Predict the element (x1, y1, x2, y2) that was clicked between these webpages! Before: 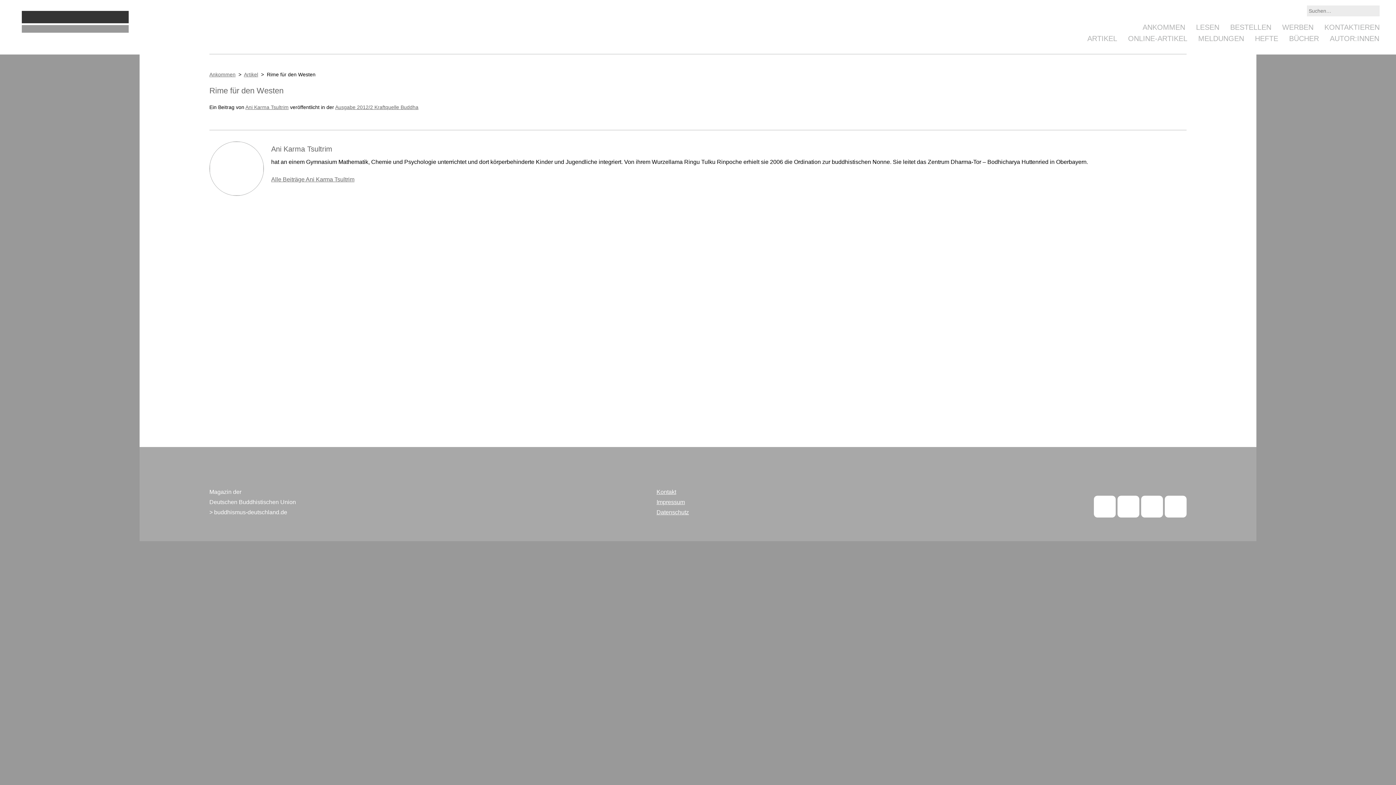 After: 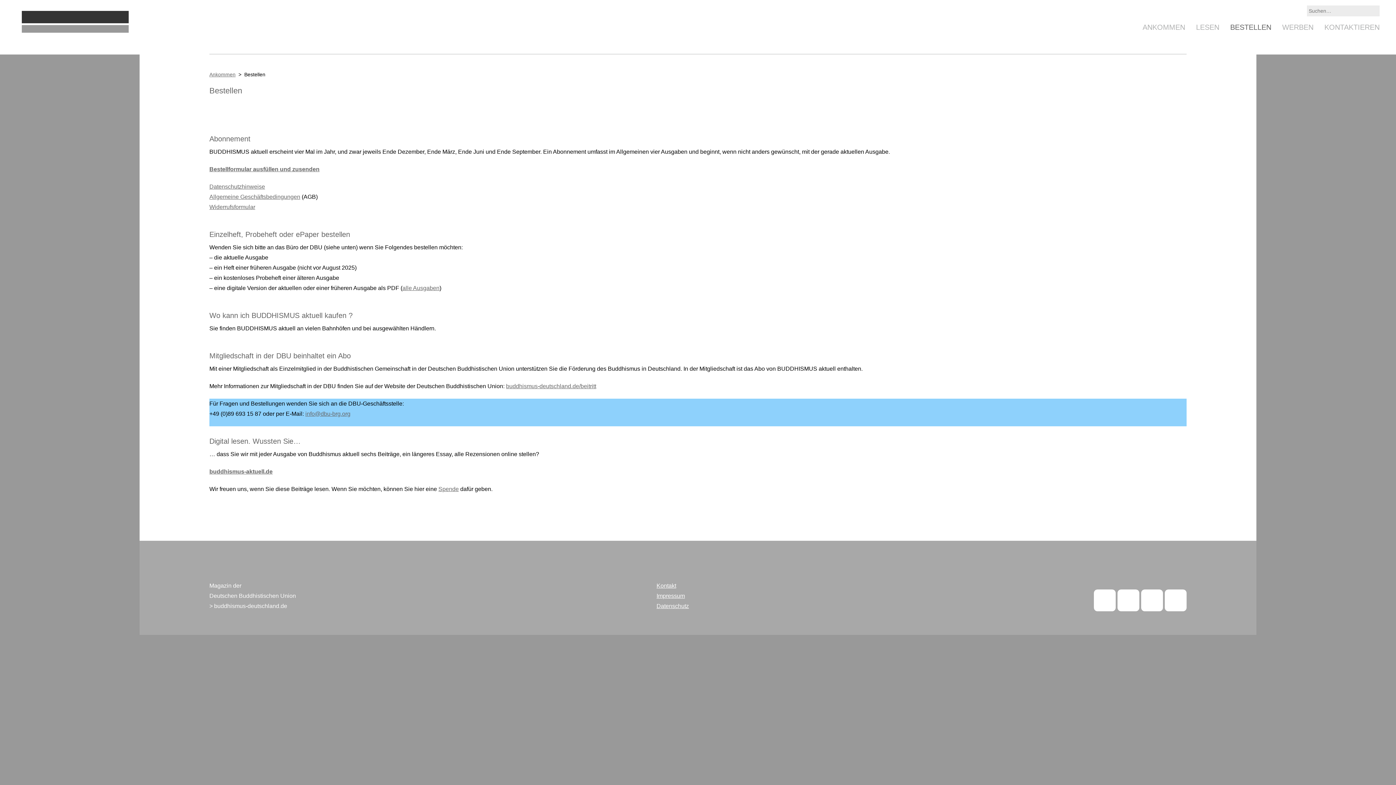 Action: label: BESTELLEN bbox: (1230, 23, 1271, 31)